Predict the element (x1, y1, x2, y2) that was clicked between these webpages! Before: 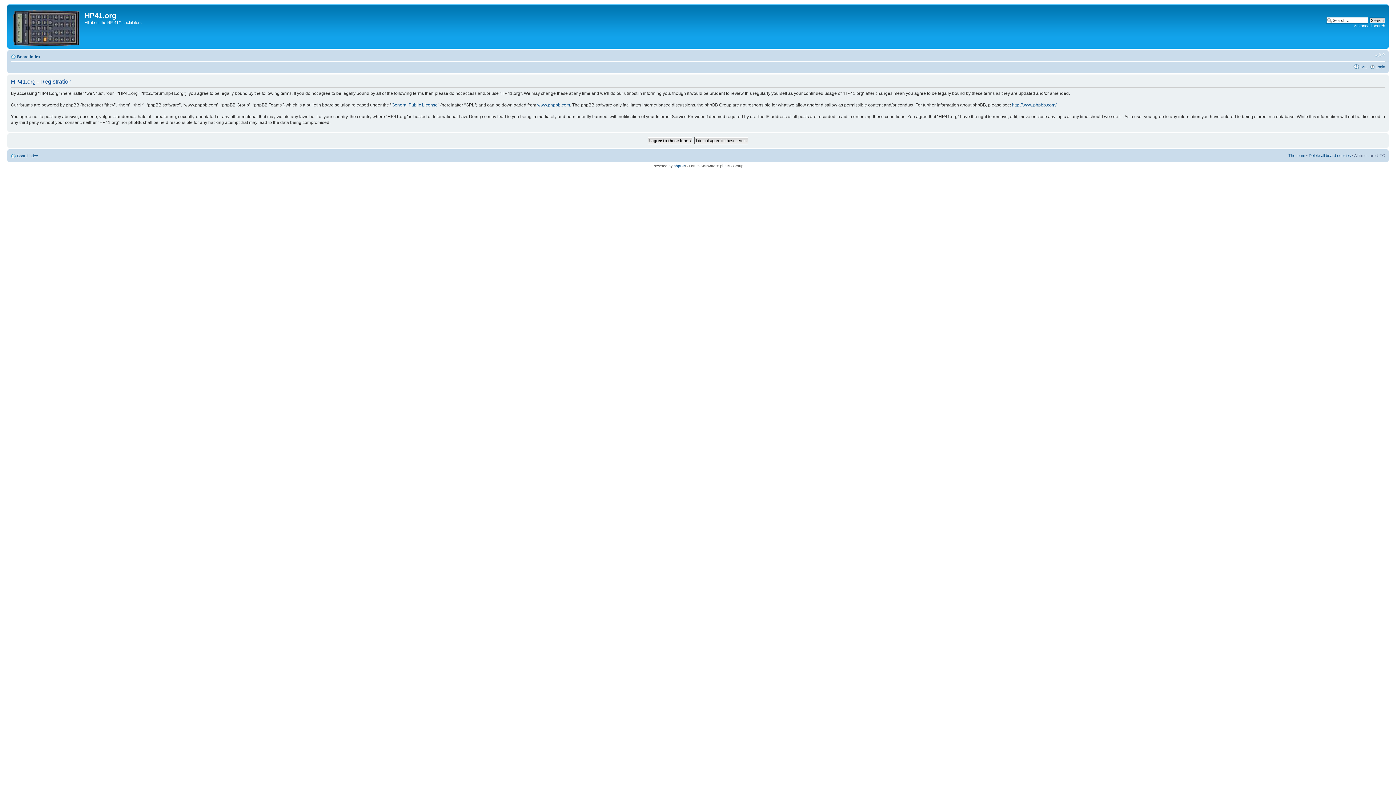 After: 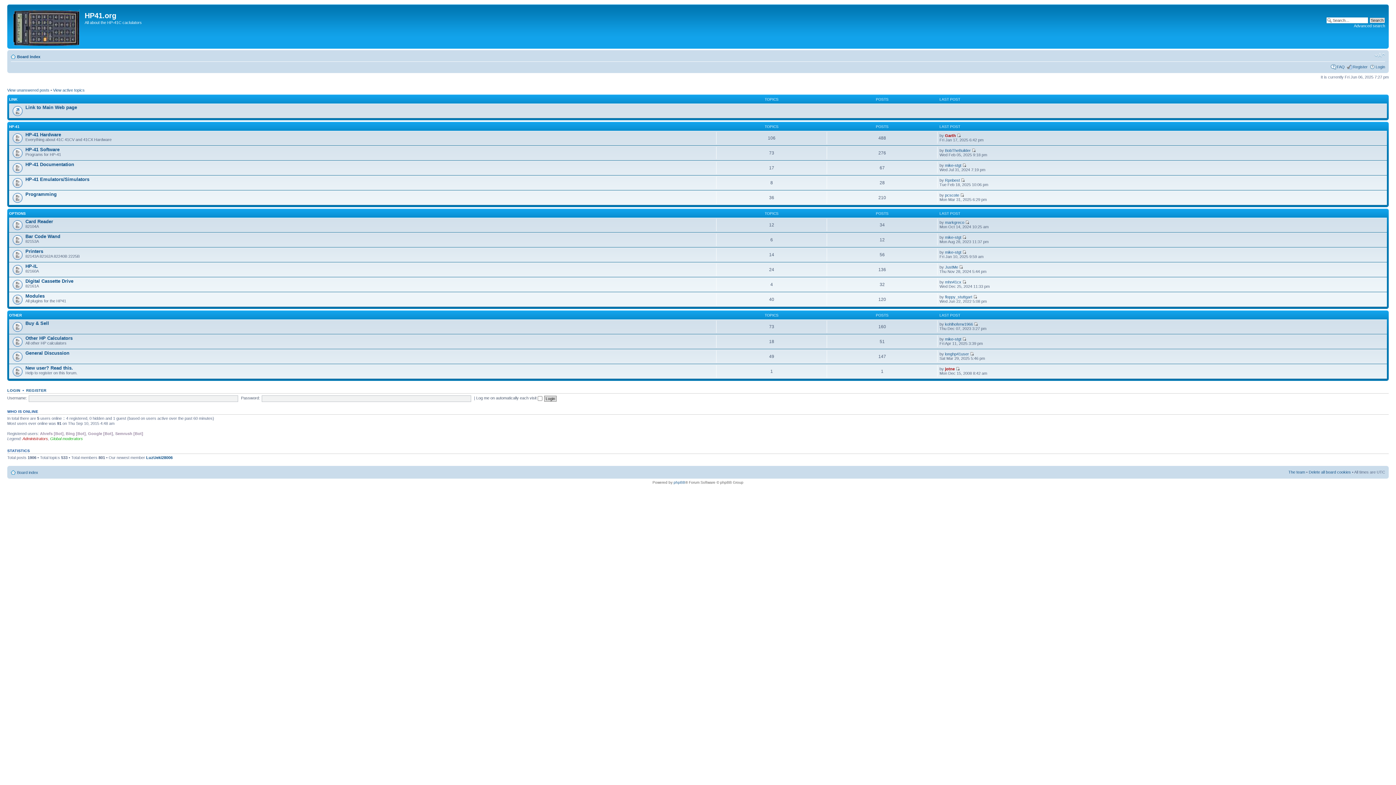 Action: label: Board index bbox: (17, 54, 40, 58)